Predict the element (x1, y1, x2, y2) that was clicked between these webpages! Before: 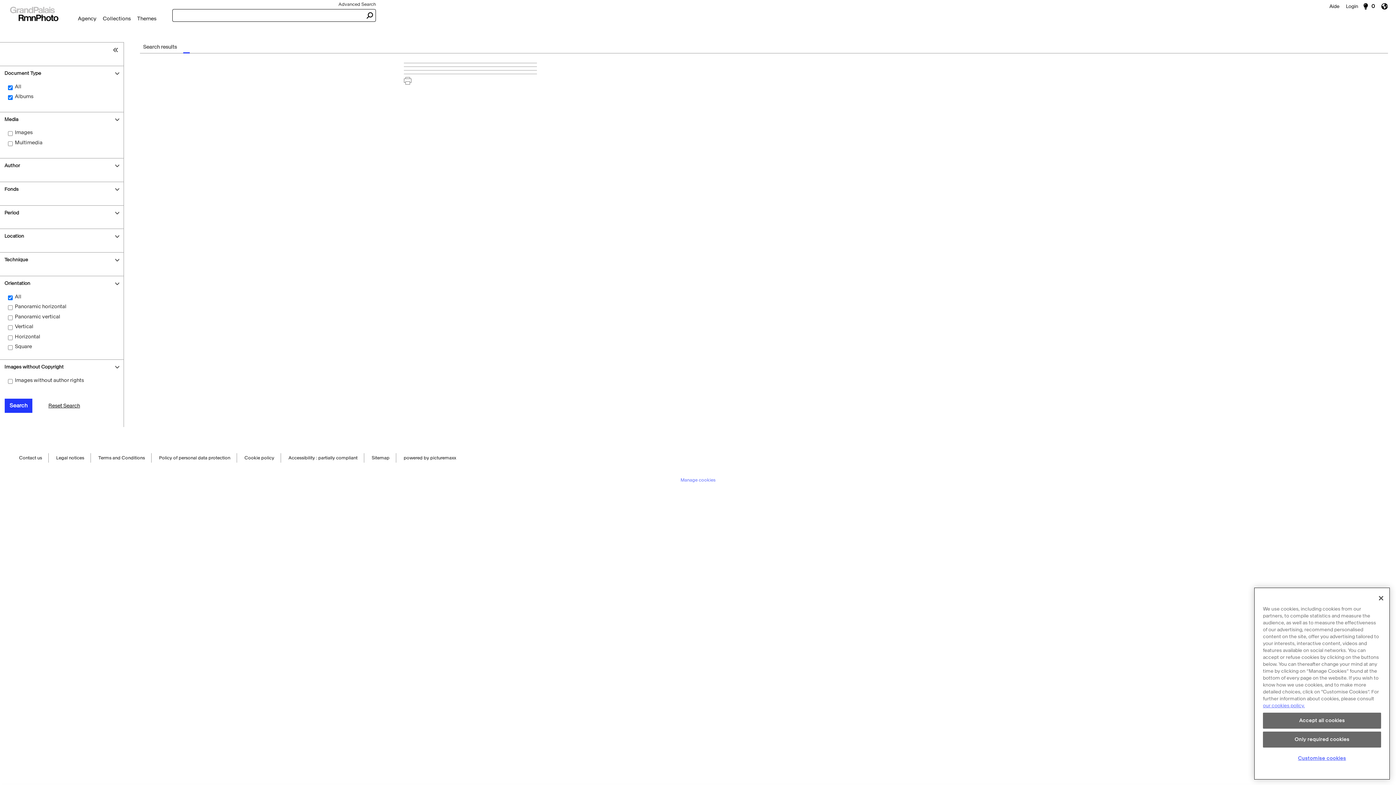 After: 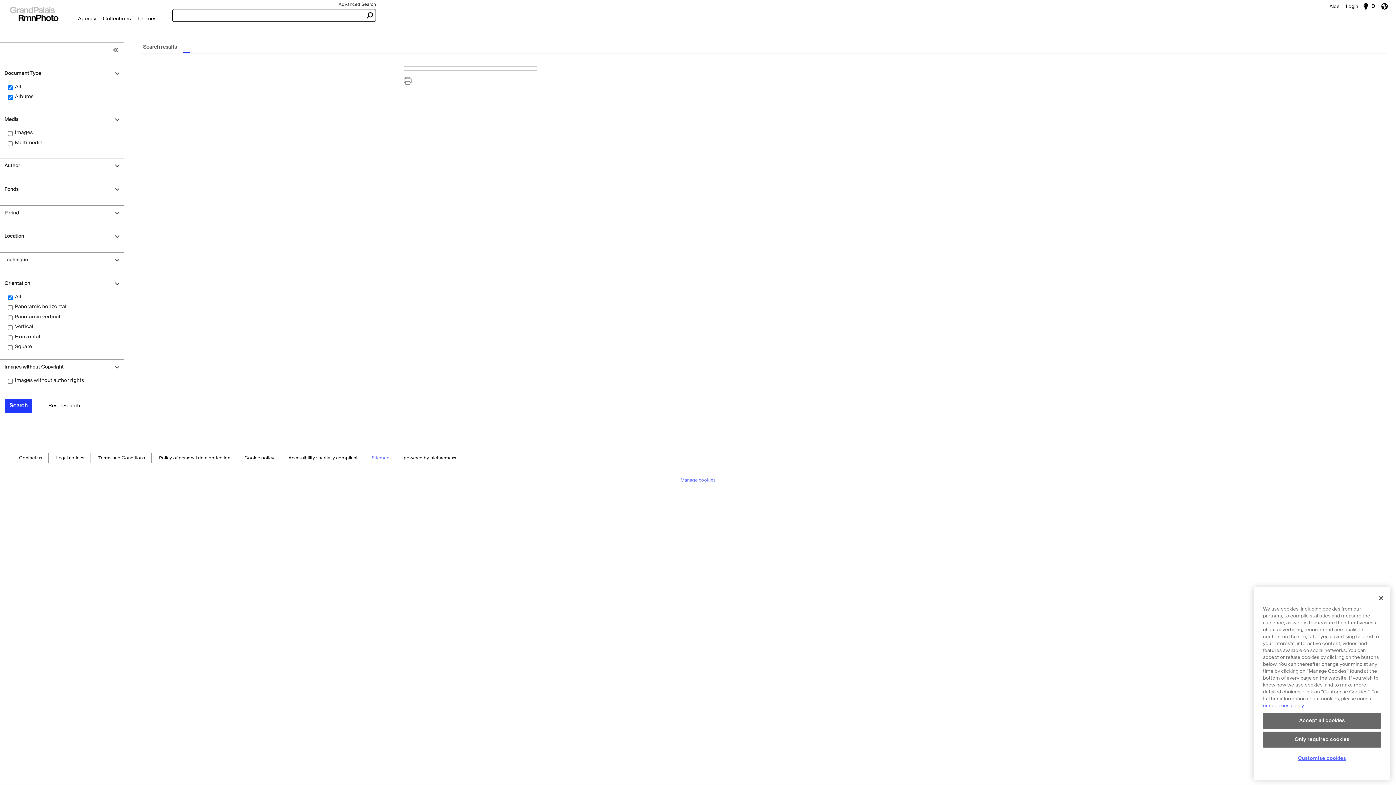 Action: label: Sitemap bbox: (371, 453, 389, 463)